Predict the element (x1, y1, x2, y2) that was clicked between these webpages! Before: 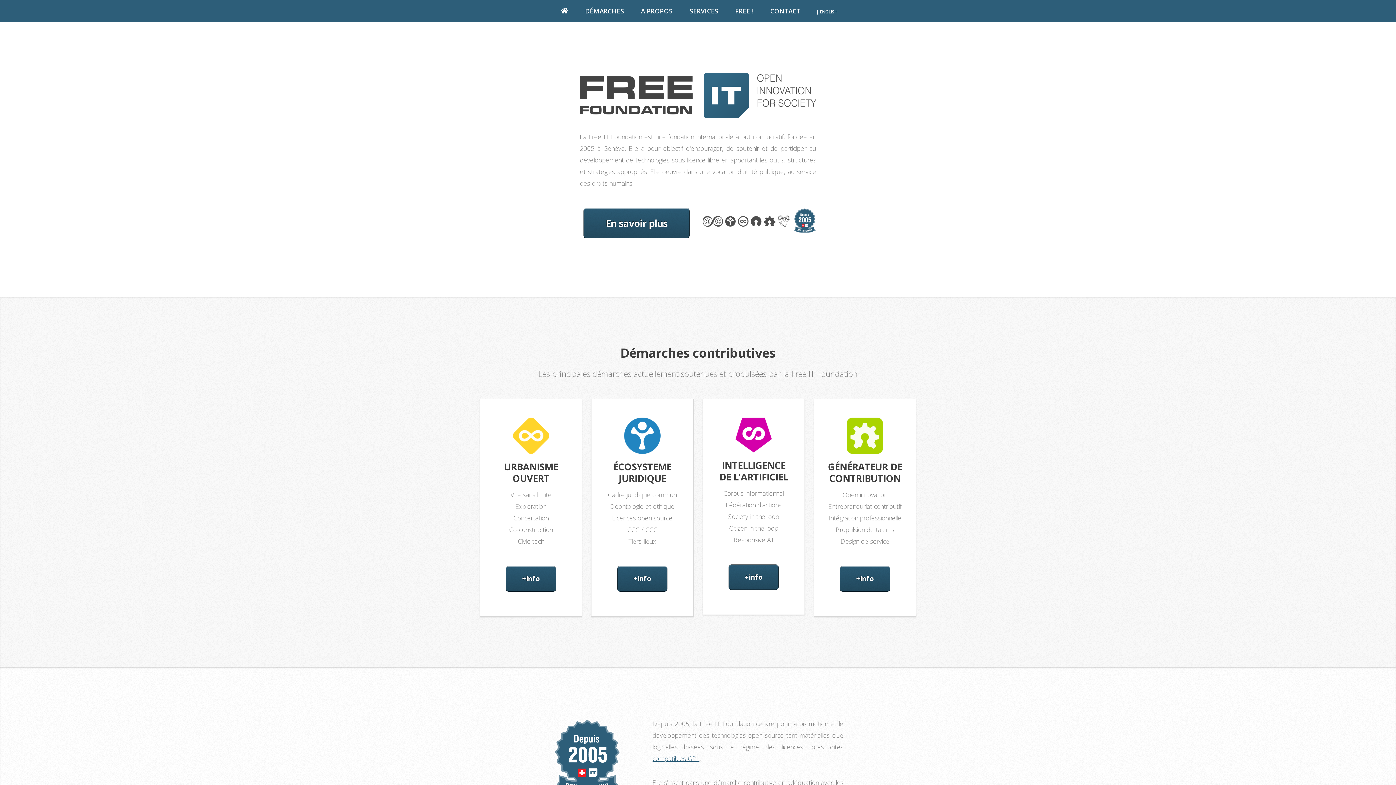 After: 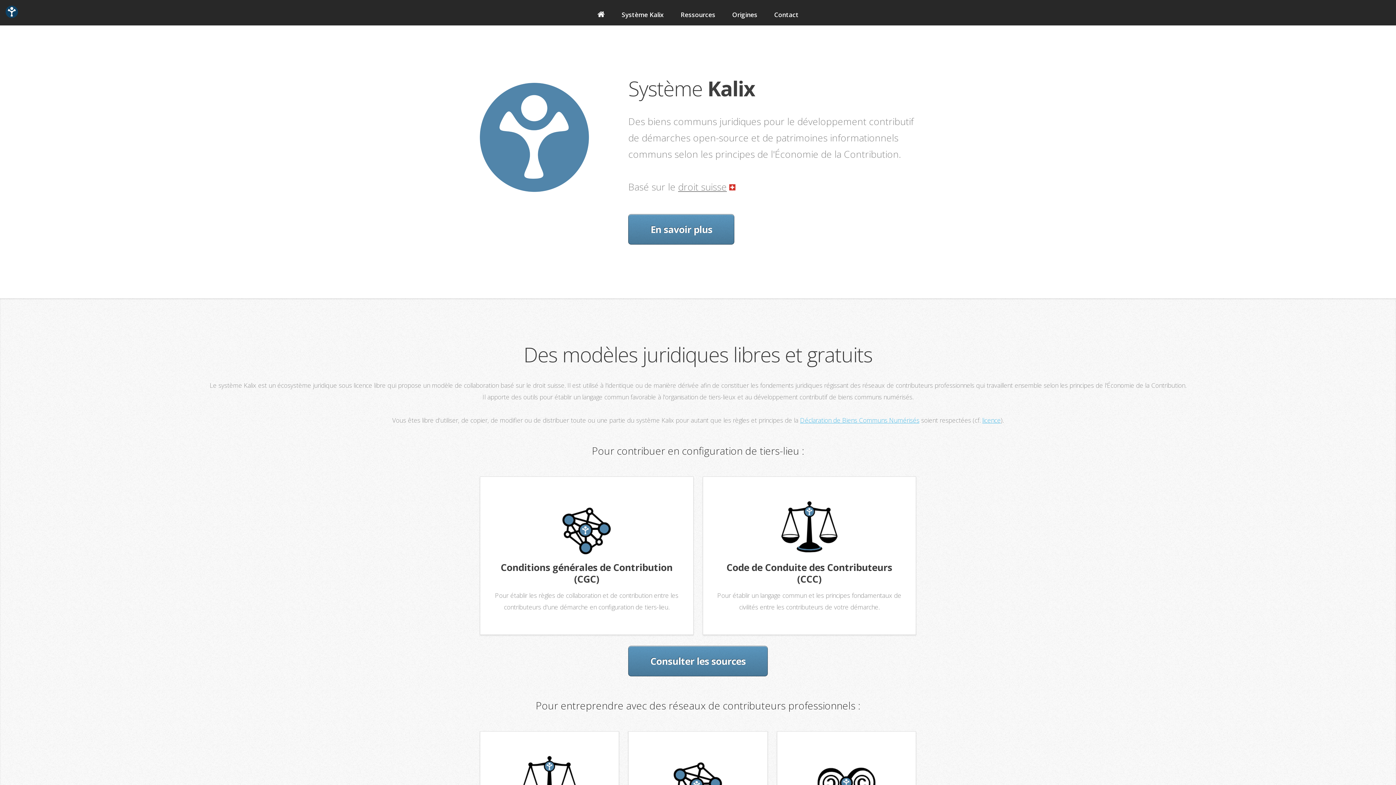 Action: label: +info bbox: (617, 566, 667, 591)